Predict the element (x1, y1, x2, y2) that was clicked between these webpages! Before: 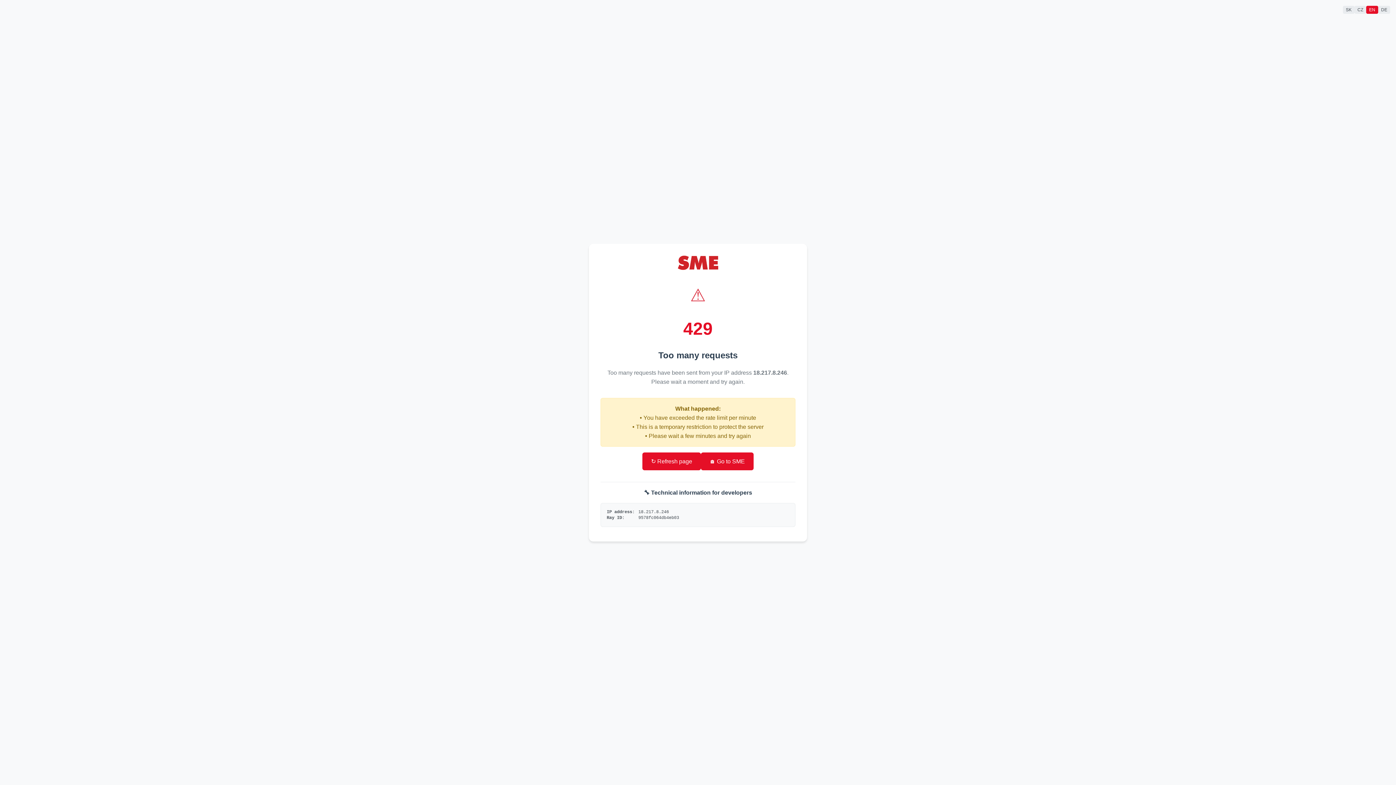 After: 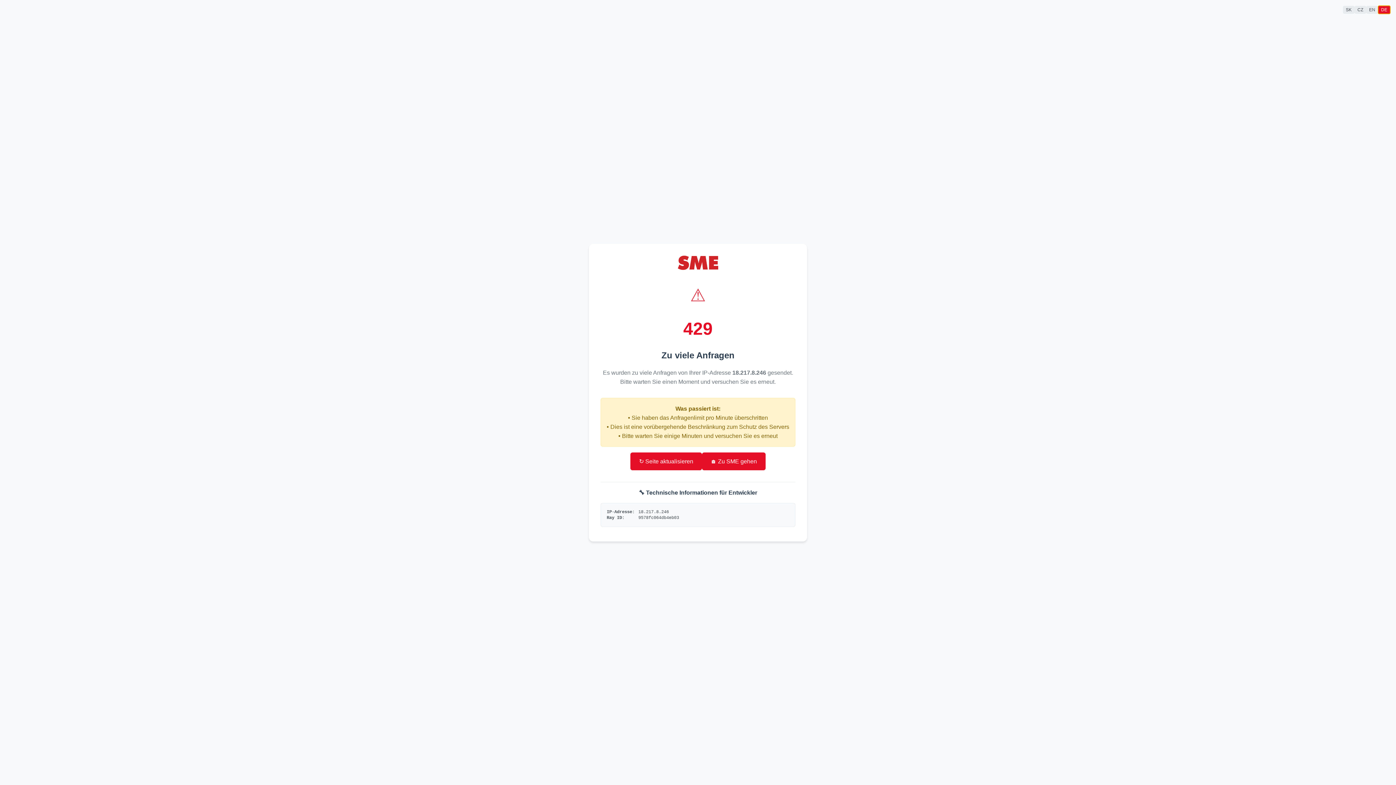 Action: label: DE bbox: (1378, 5, 1390, 13)